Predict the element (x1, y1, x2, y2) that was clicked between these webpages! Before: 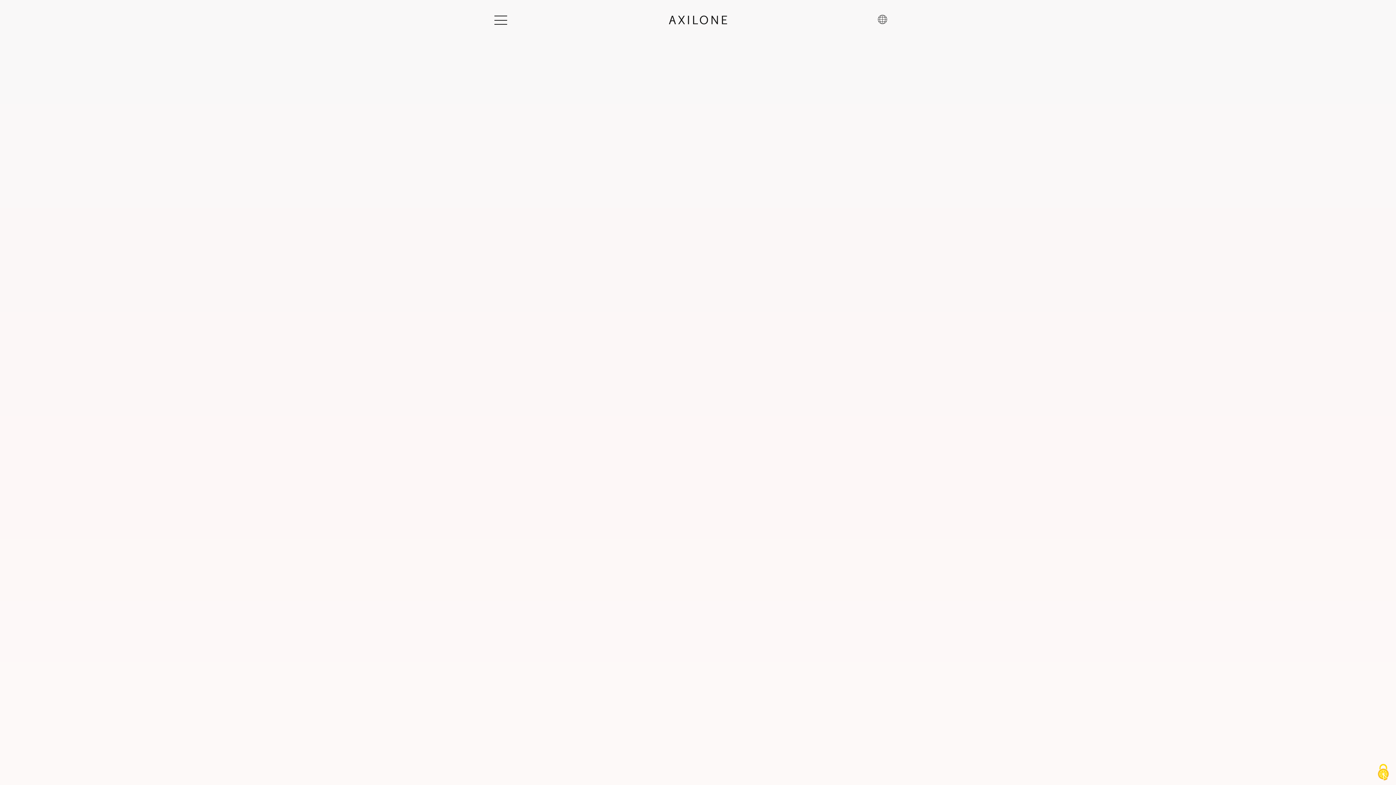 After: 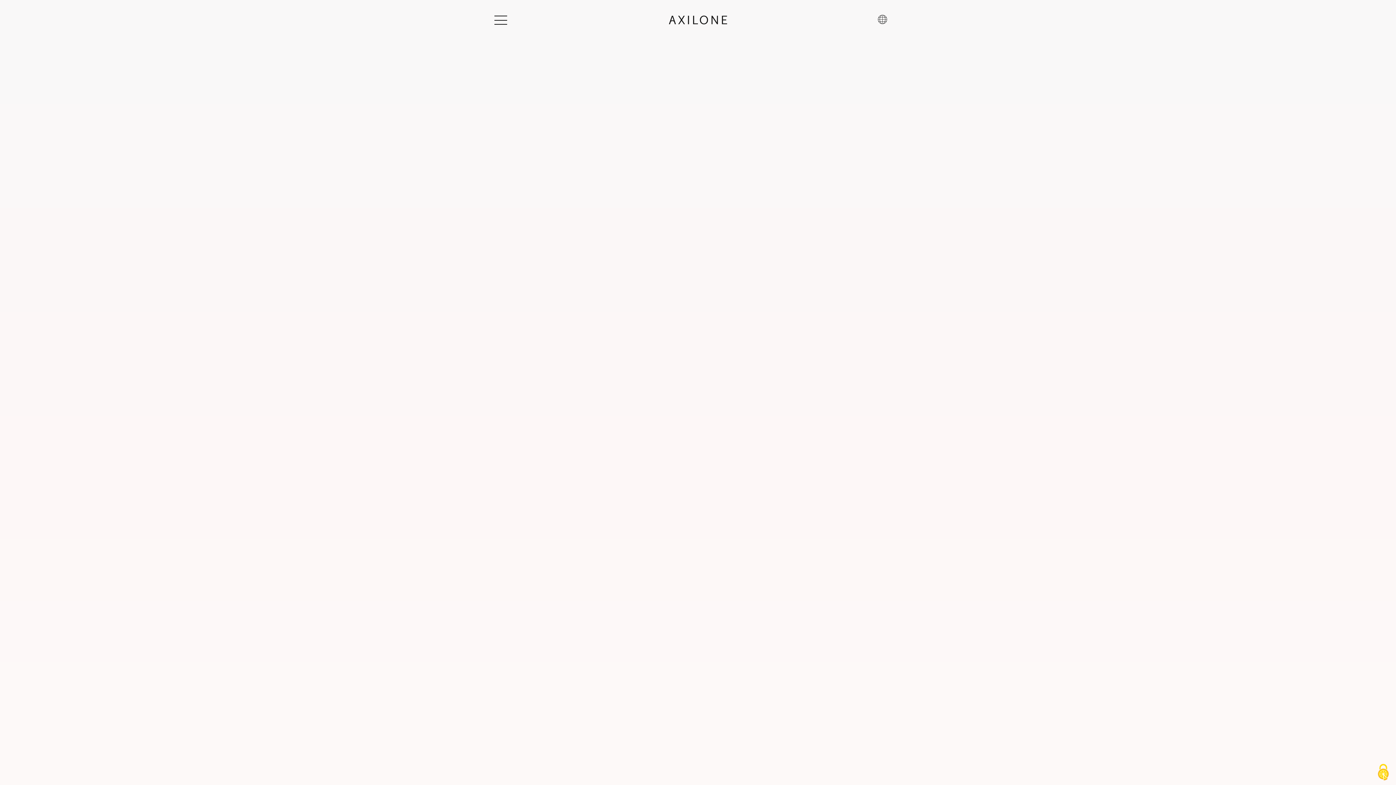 Action: bbox: (494, 15, 507, 24) label: Open Menu